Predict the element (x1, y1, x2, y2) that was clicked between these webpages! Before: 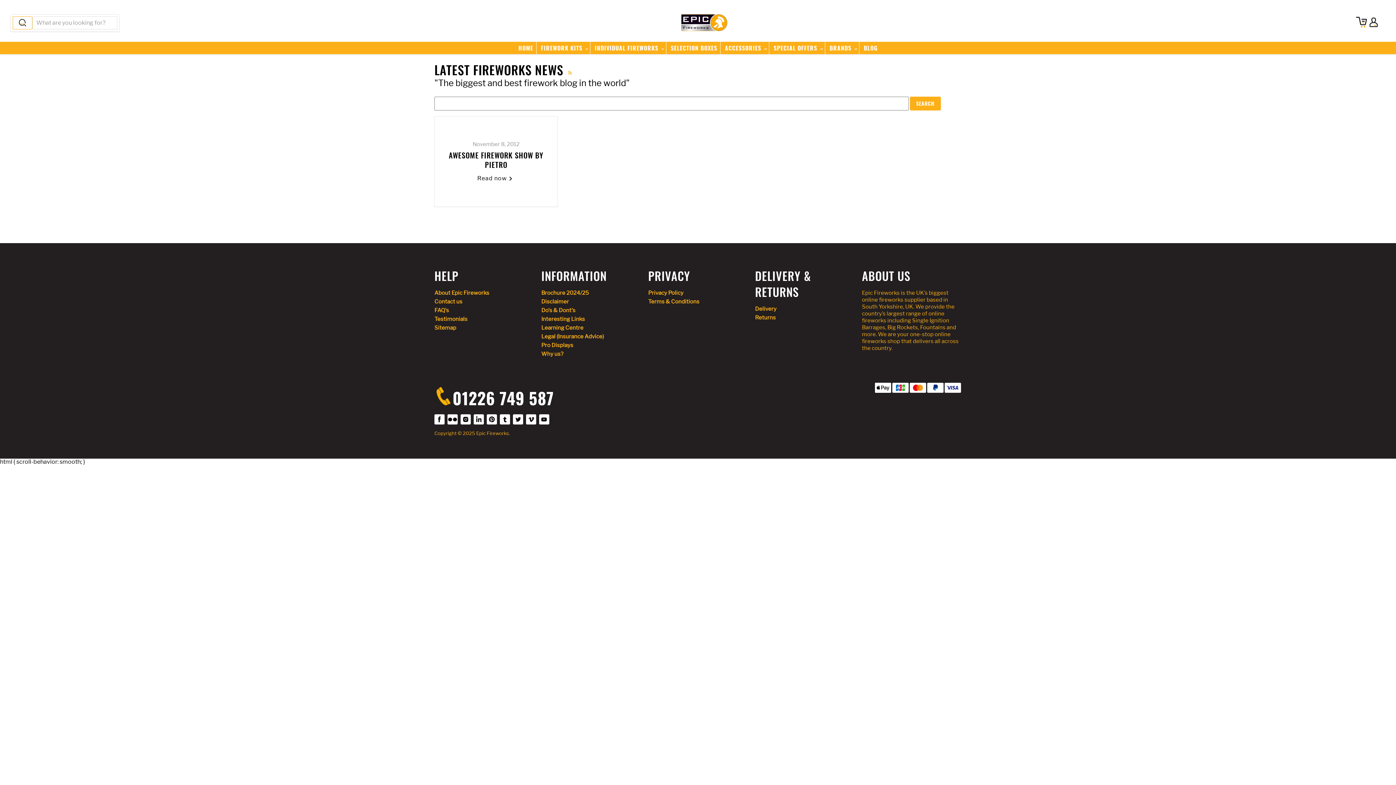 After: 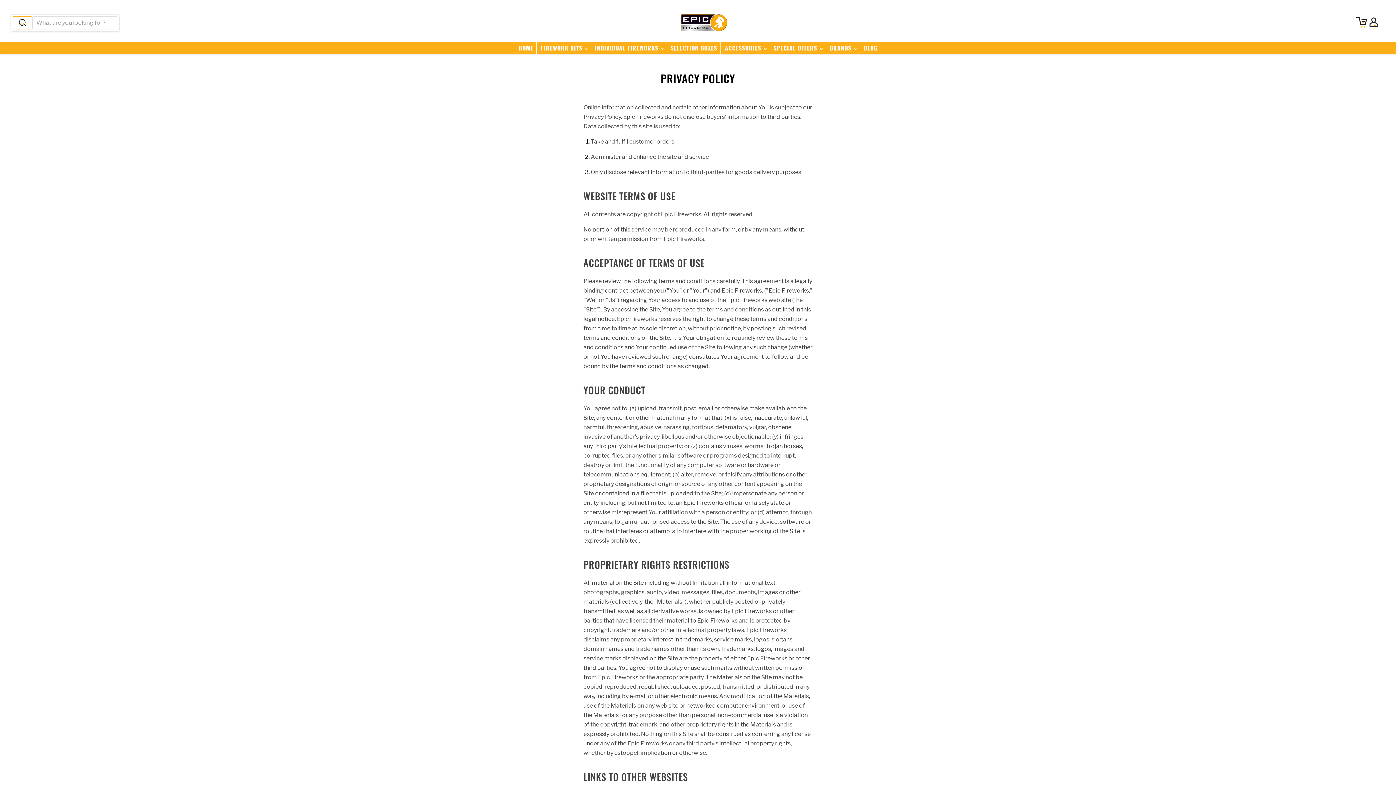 Action: bbox: (648, 289, 683, 296) label: Privacy Policy